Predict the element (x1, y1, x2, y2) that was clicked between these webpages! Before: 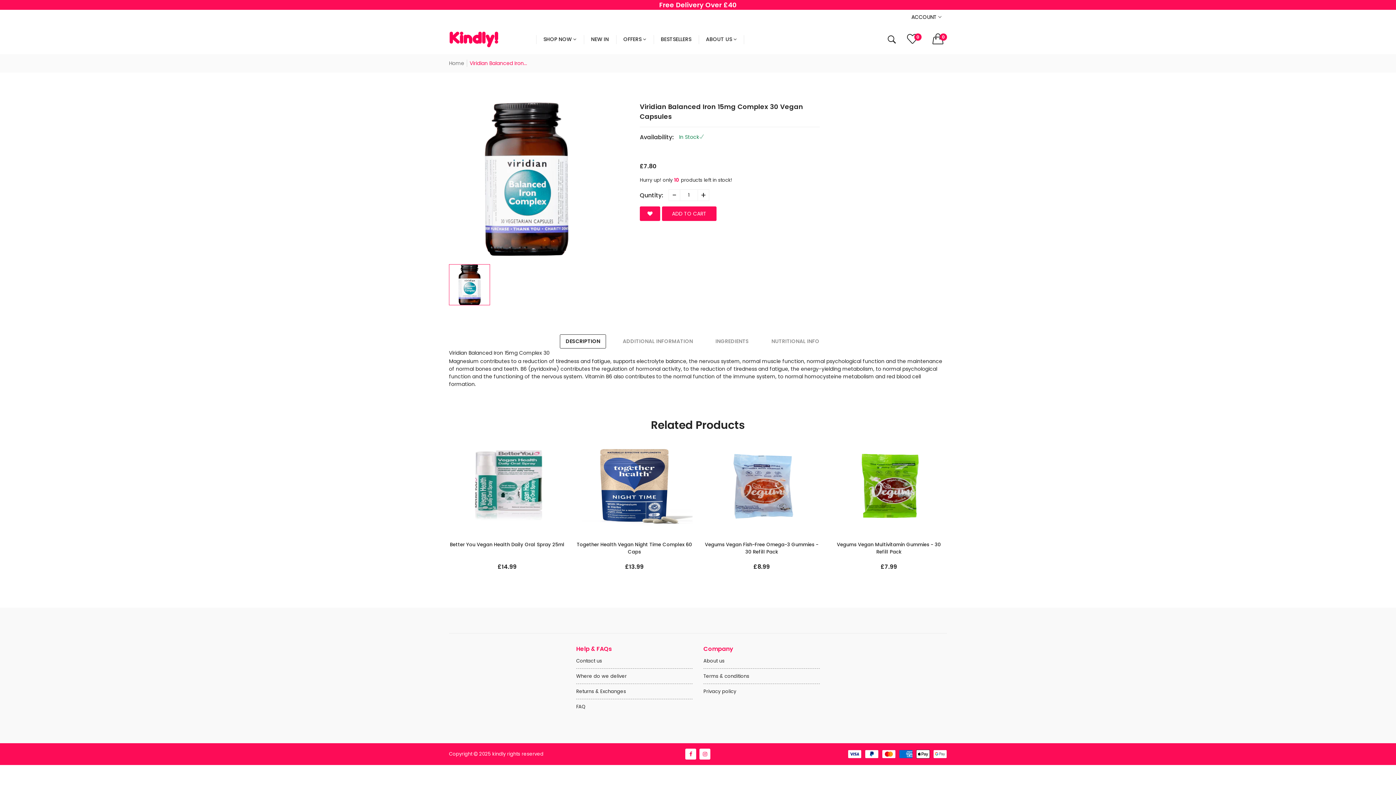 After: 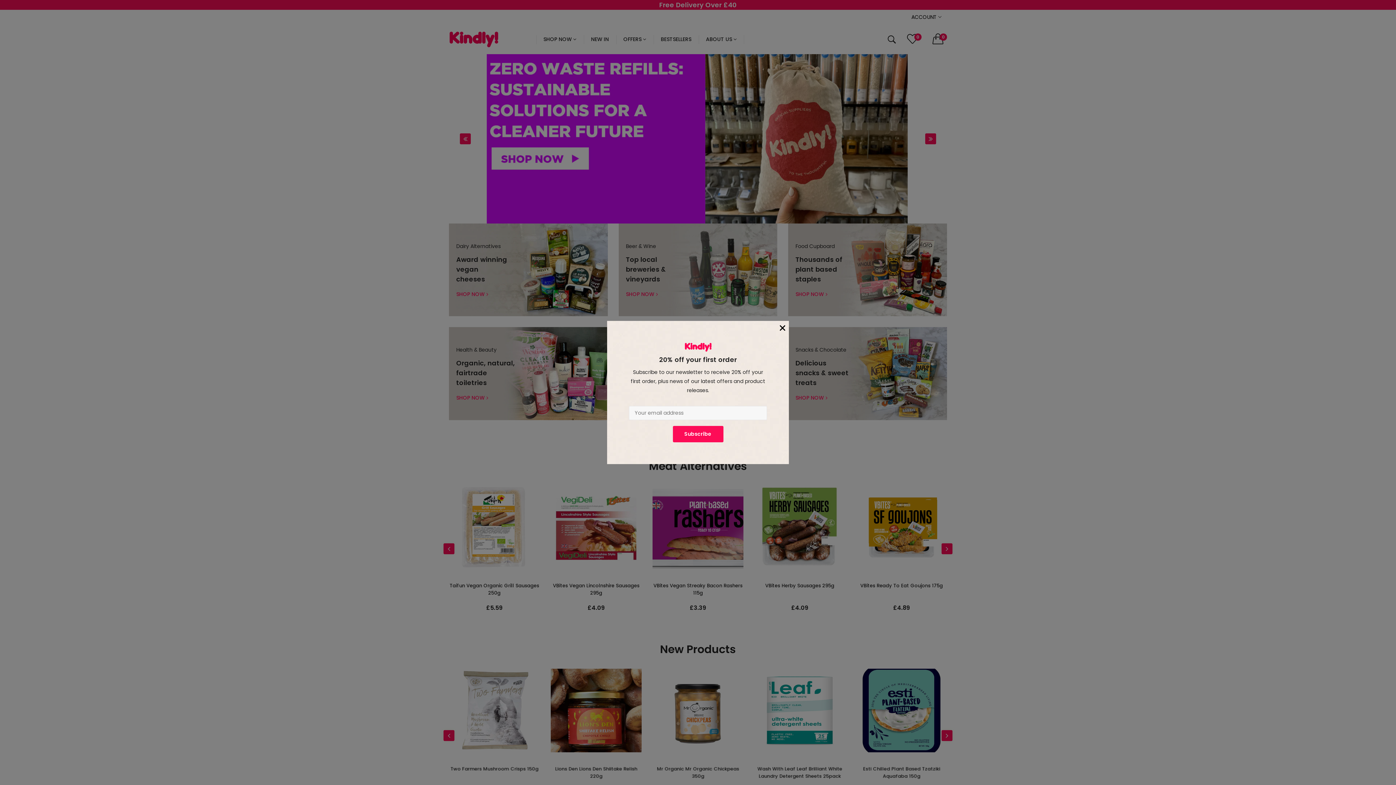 Action: bbox: (449, 59, 464, 67) label: Home